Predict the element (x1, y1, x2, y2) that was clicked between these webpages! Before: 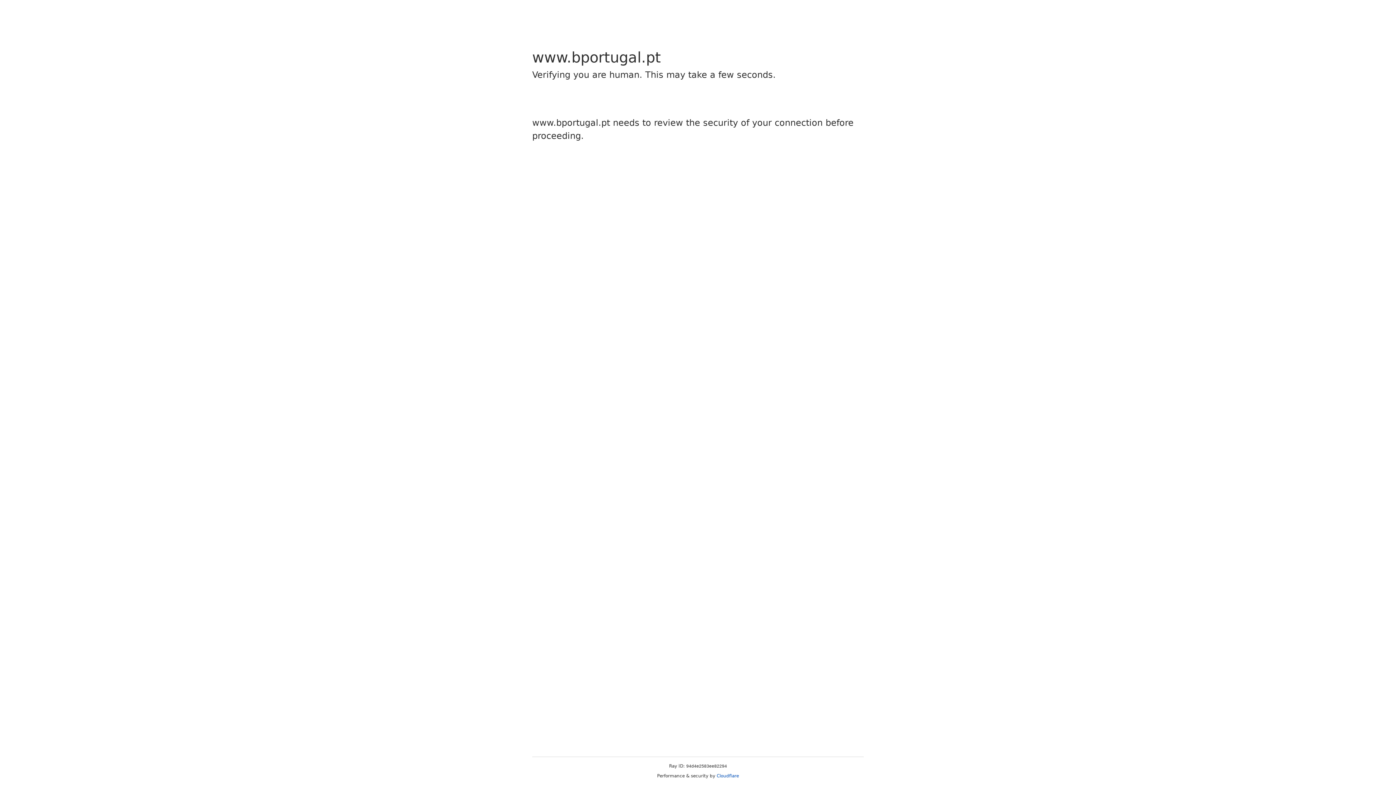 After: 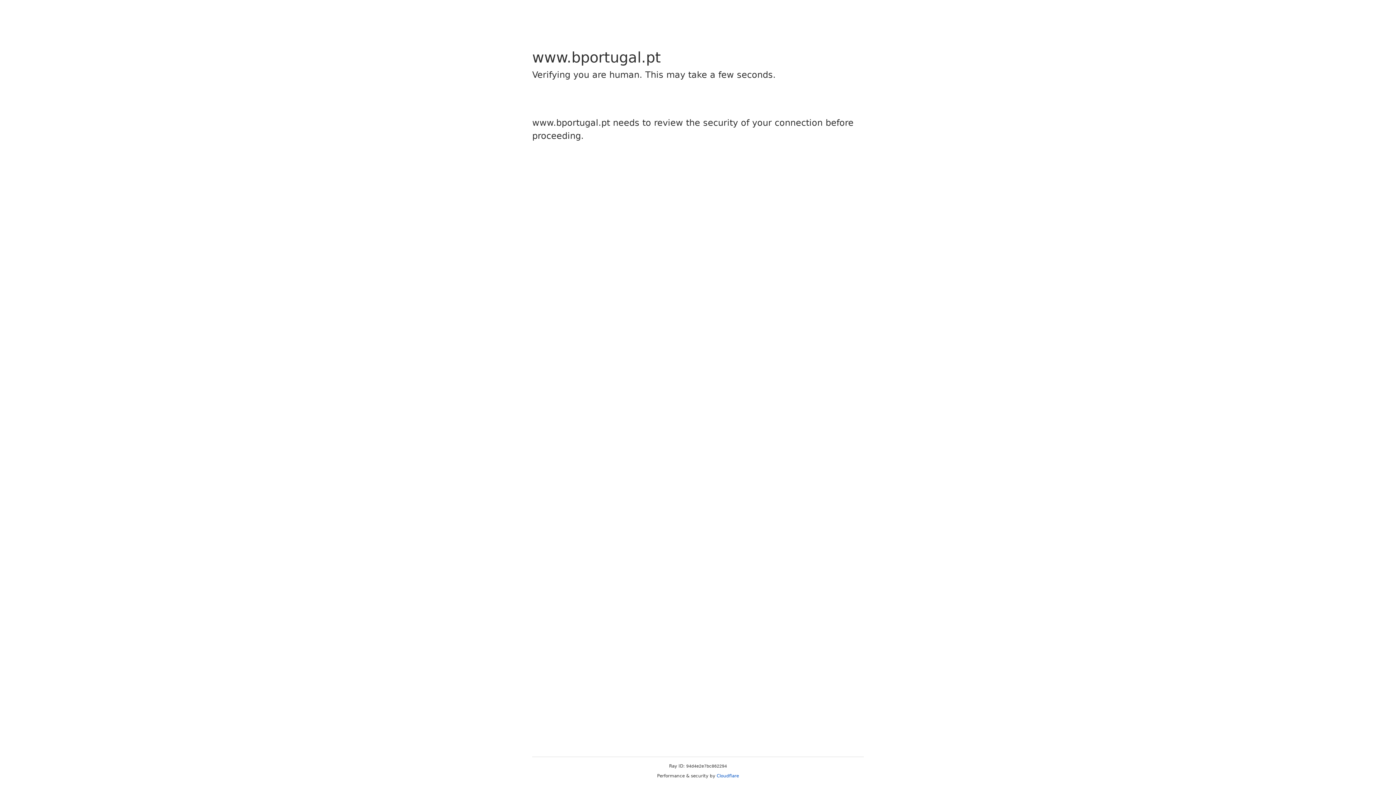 Action: label: Cloudflare bbox: (716, 773, 739, 778)